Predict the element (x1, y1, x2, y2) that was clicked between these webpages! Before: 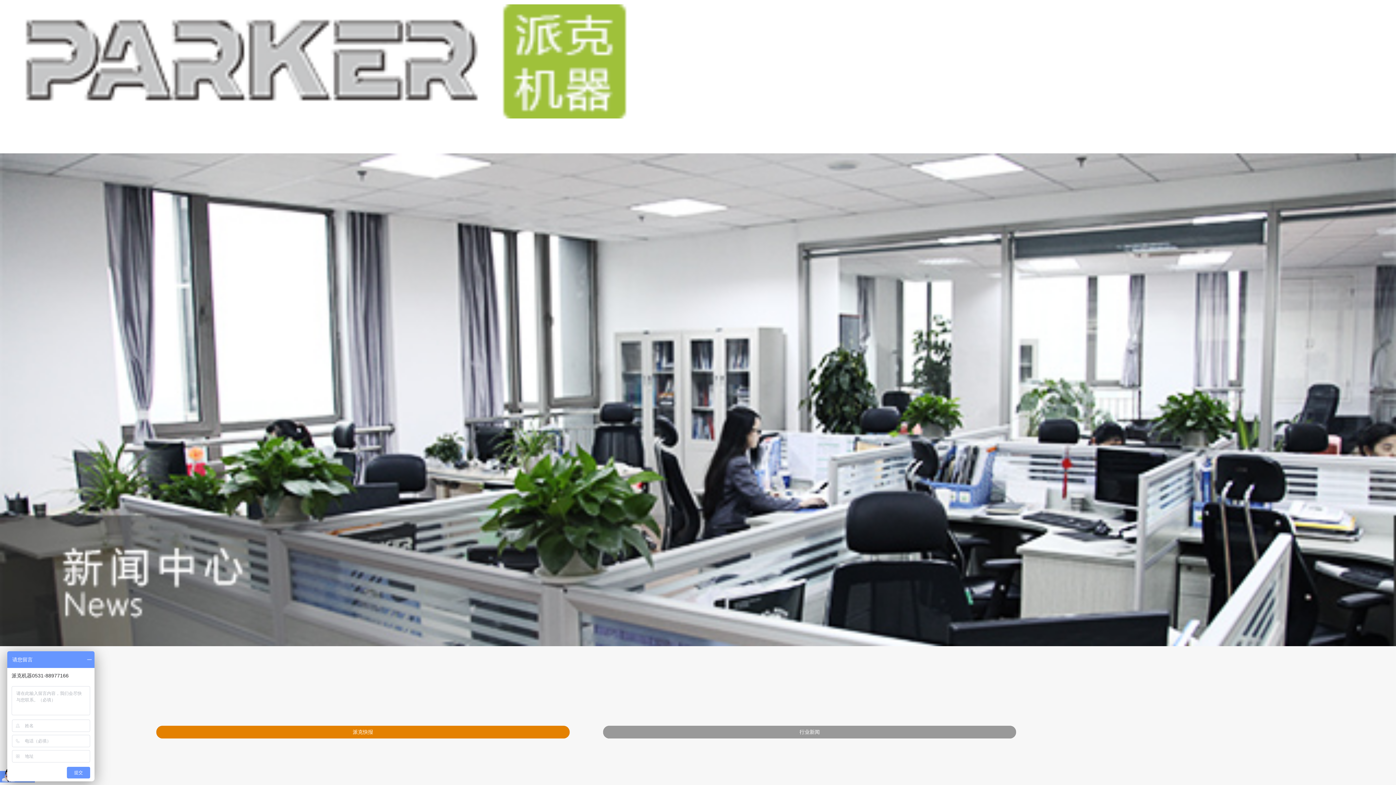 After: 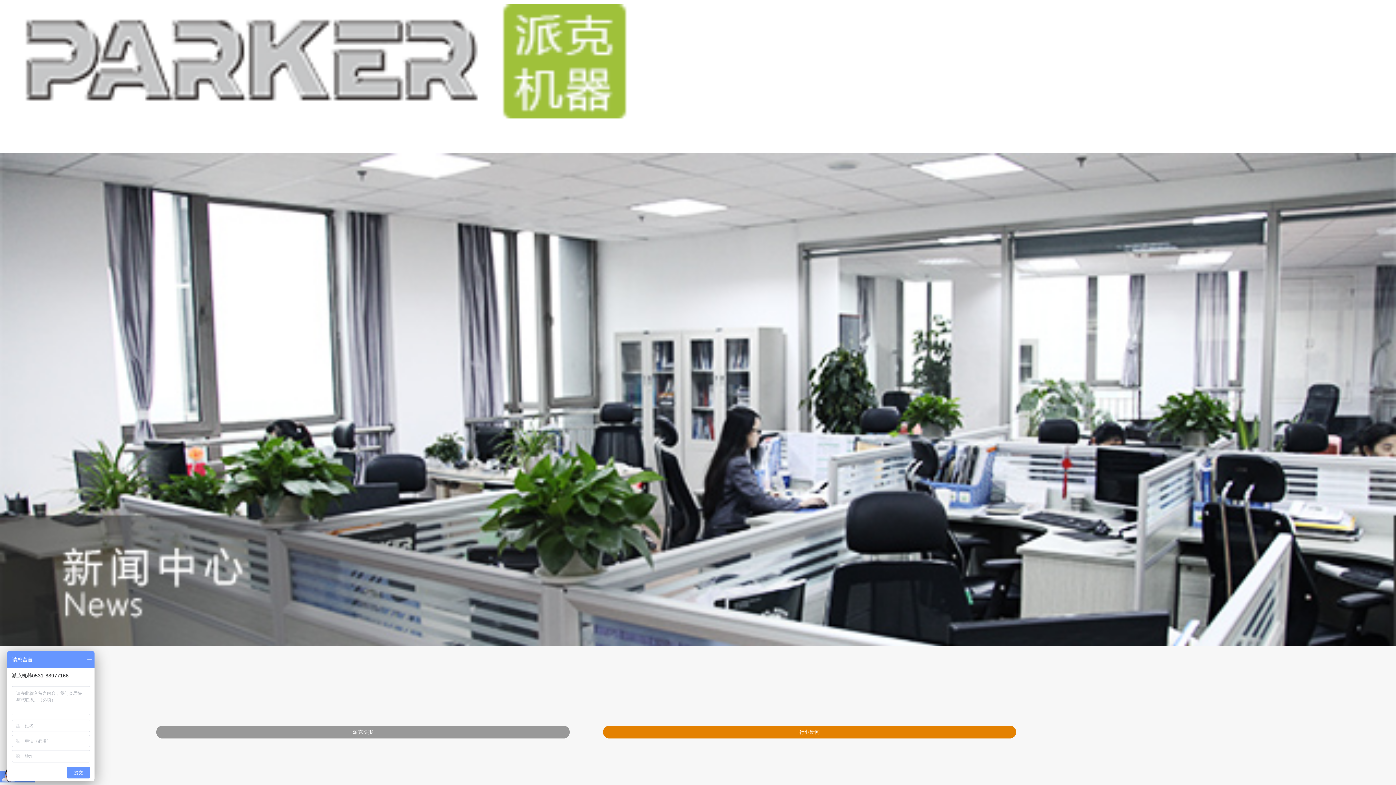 Action: bbox: (603, 726, 1016, 739) label: 行业新闻